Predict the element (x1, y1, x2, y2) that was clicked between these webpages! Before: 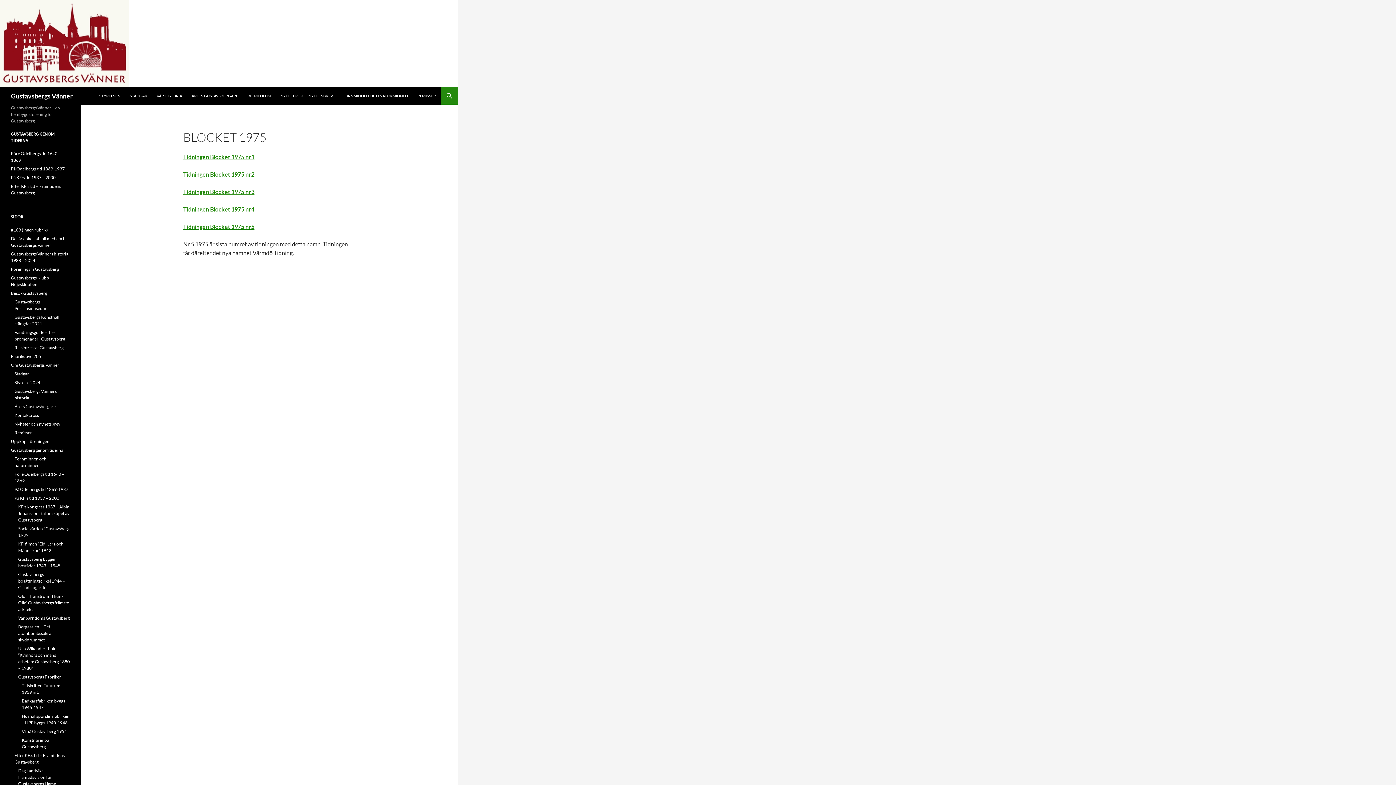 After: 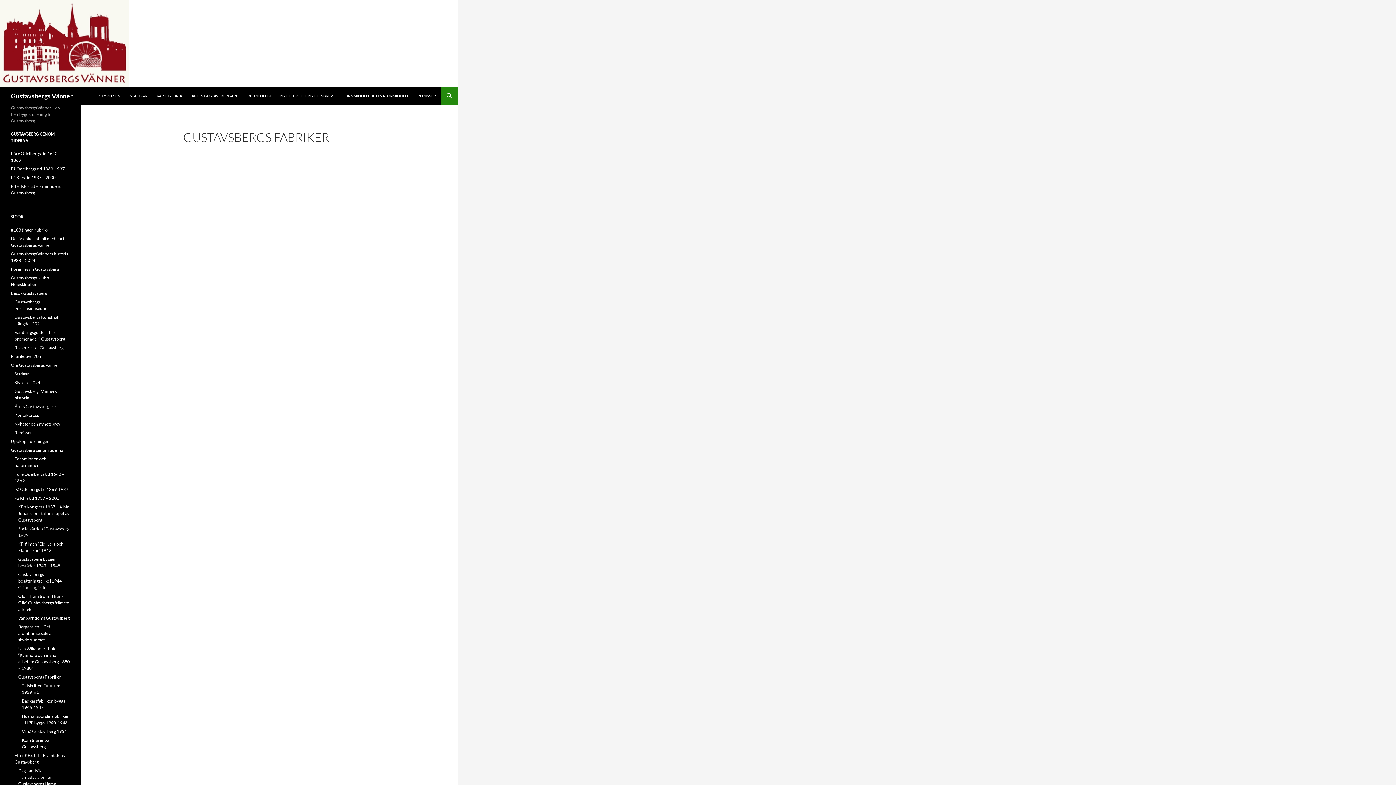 Action: bbox: (18, 674, 61, 680) label: Gustavsbergs Fabriker